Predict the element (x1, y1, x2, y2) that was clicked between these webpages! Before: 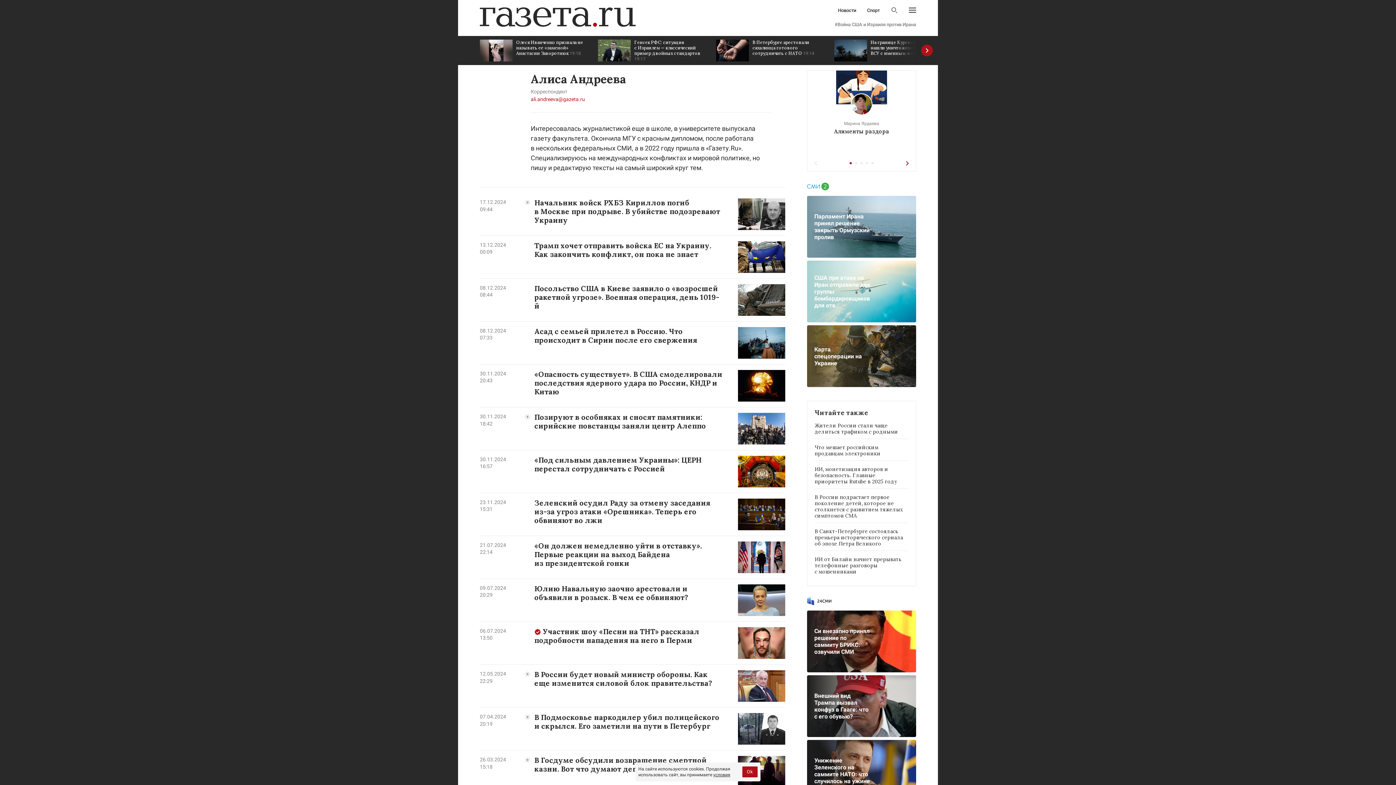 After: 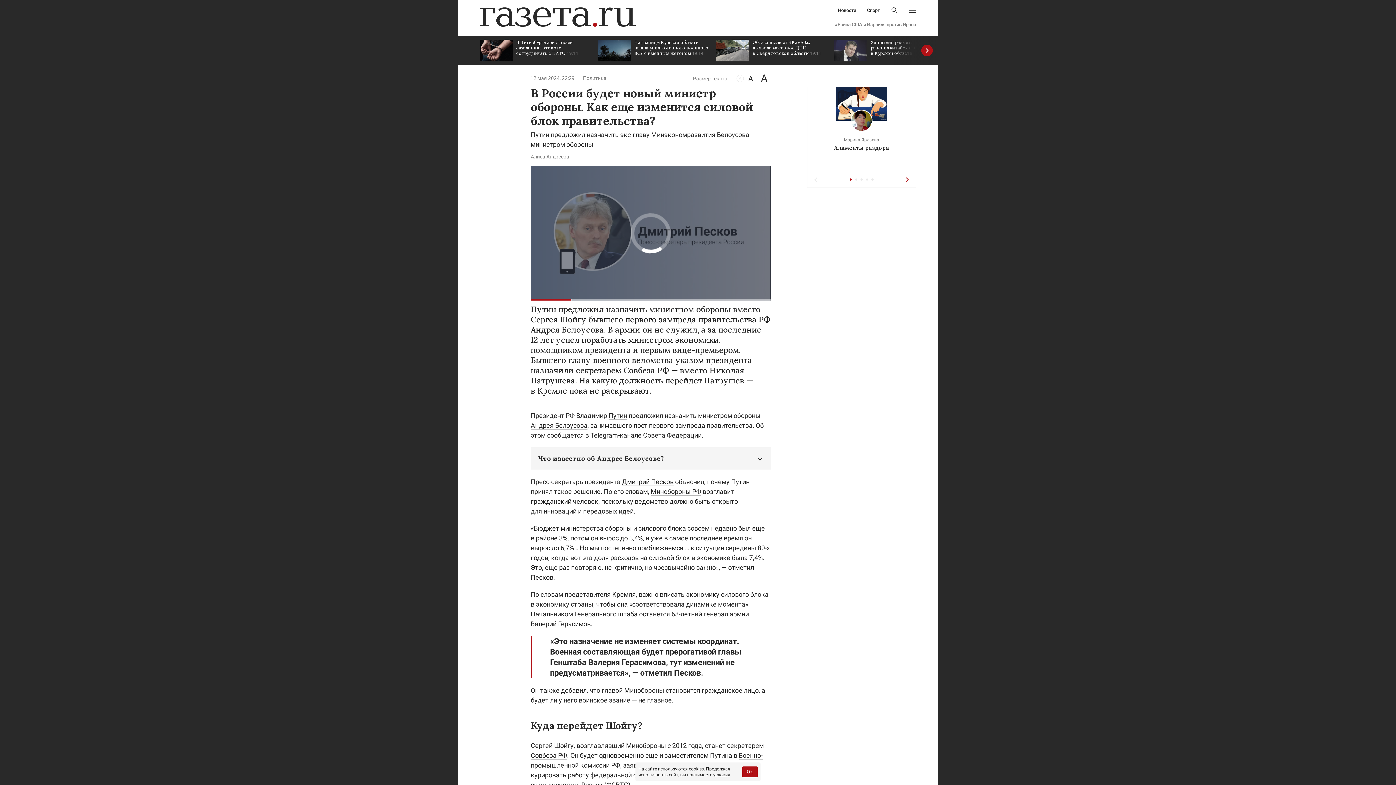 Action: label: В России будет новый министр обороны. Как еще изменится силовой блок правительства? bbox: (534, 670, 712, 688)